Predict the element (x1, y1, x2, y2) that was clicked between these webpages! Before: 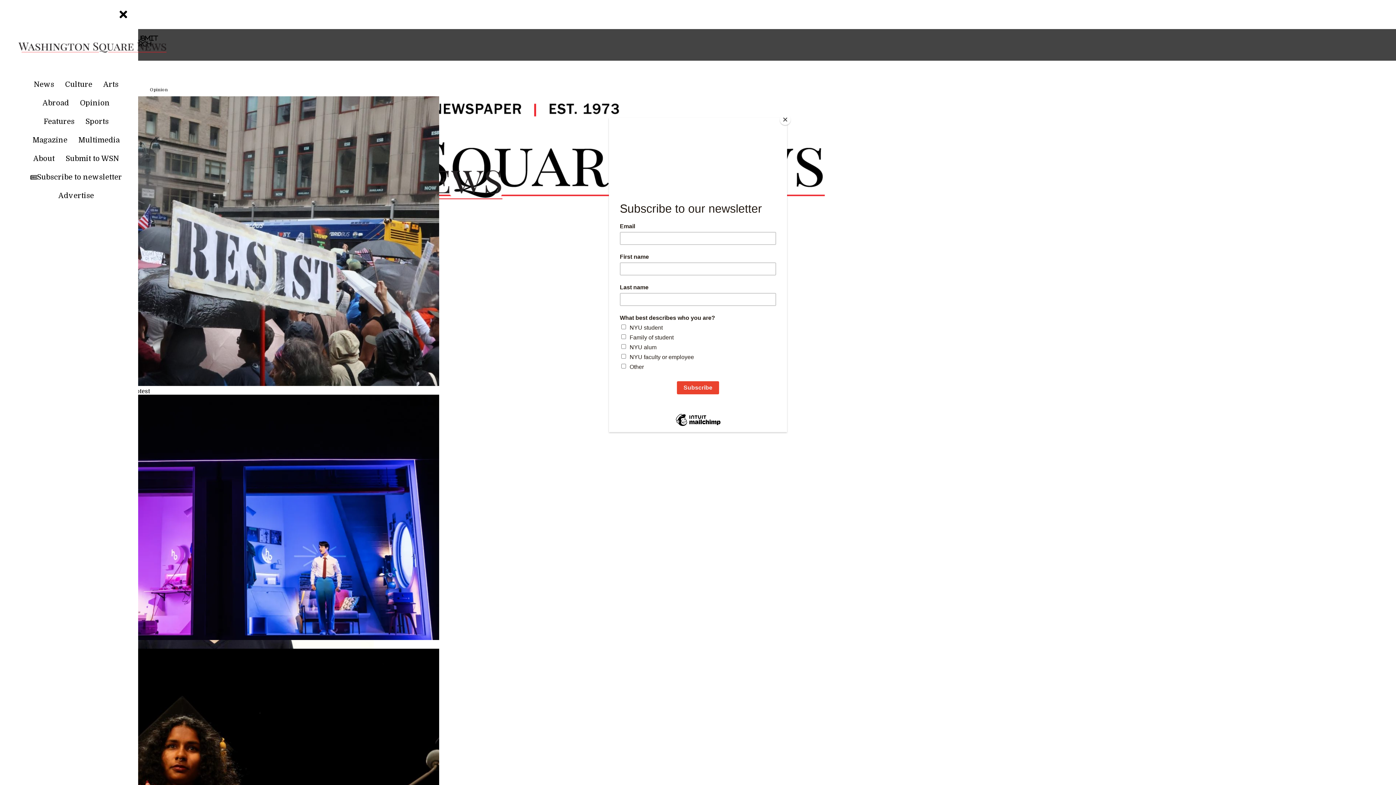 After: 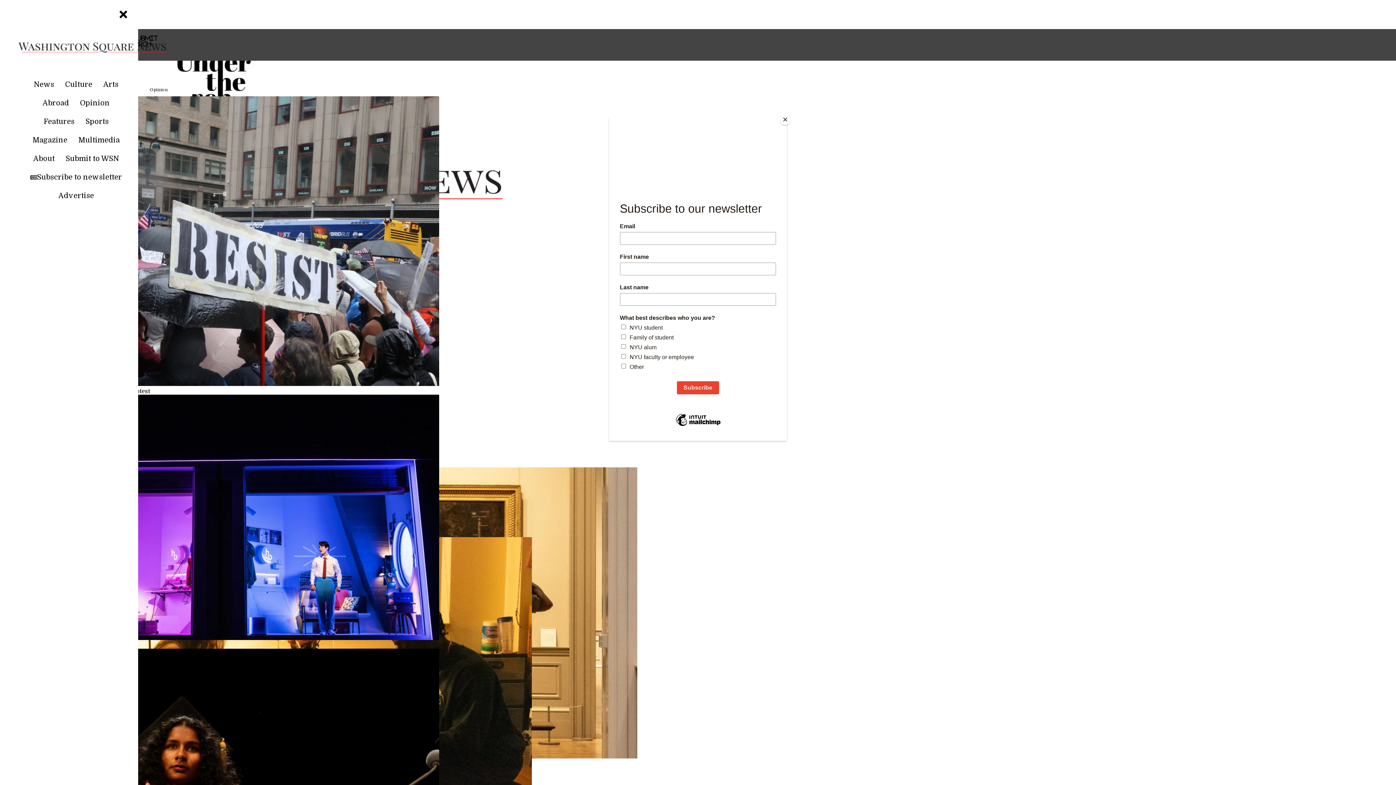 Action: bbox: (27, 134, 72, 150) label: Magazine